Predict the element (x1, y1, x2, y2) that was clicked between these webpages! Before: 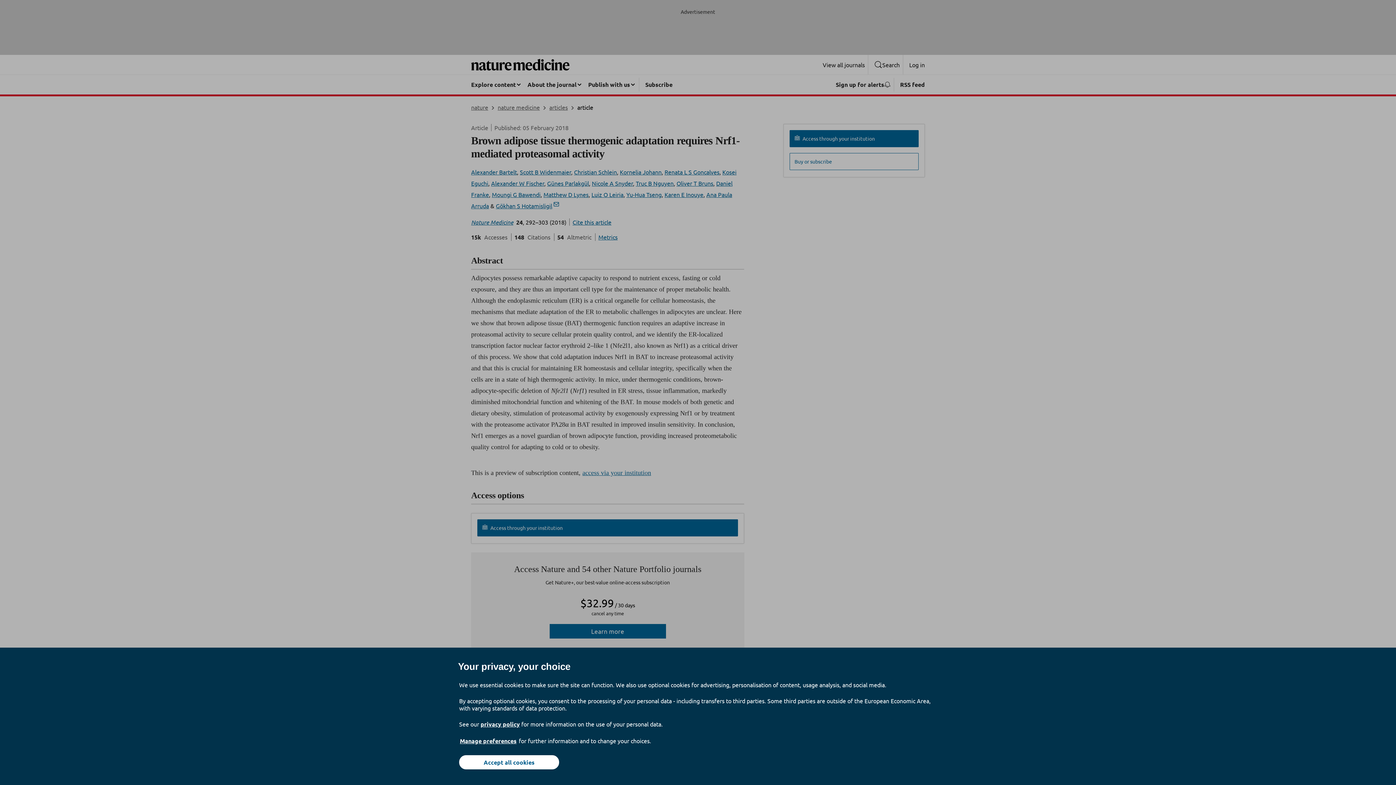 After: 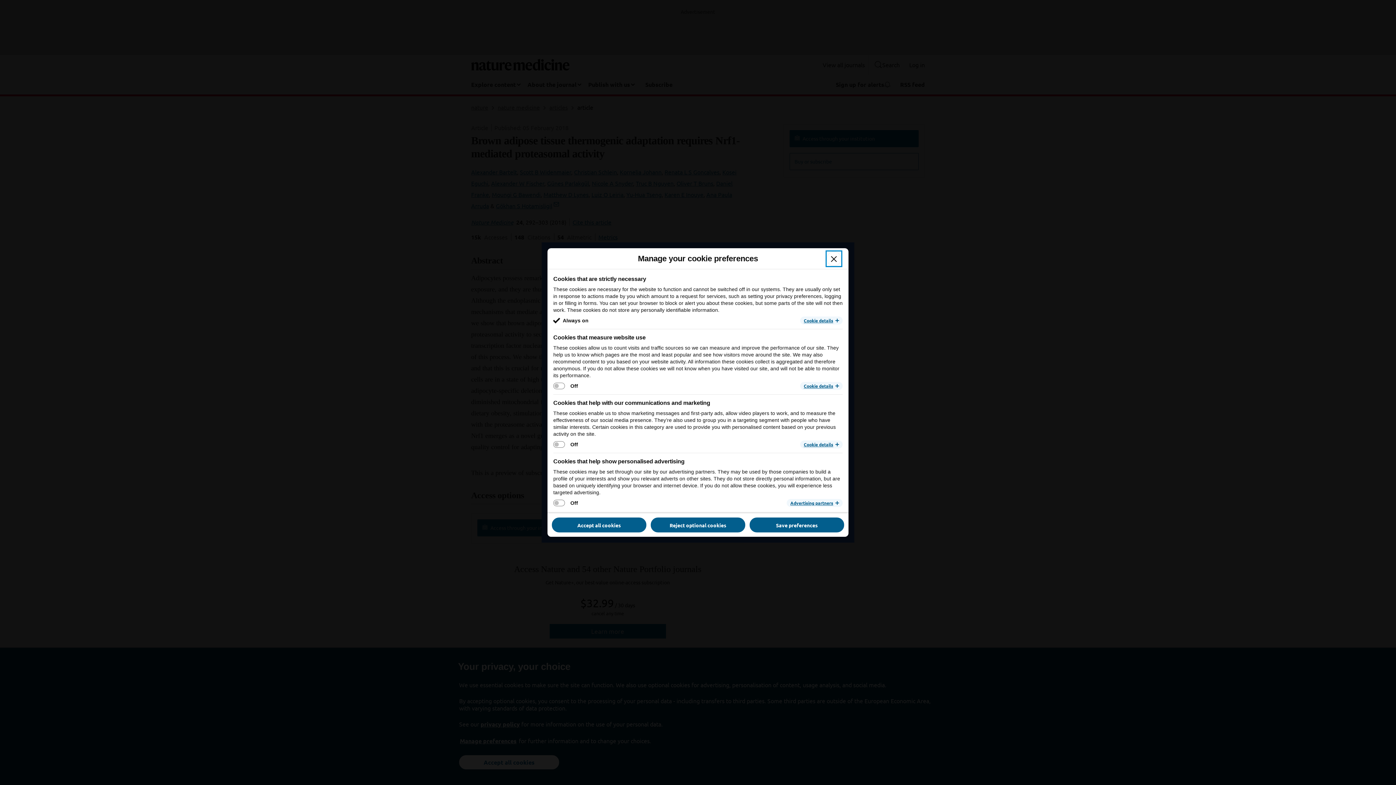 Action: bbox: (459, 737, 517, 745) label: Manage preferences